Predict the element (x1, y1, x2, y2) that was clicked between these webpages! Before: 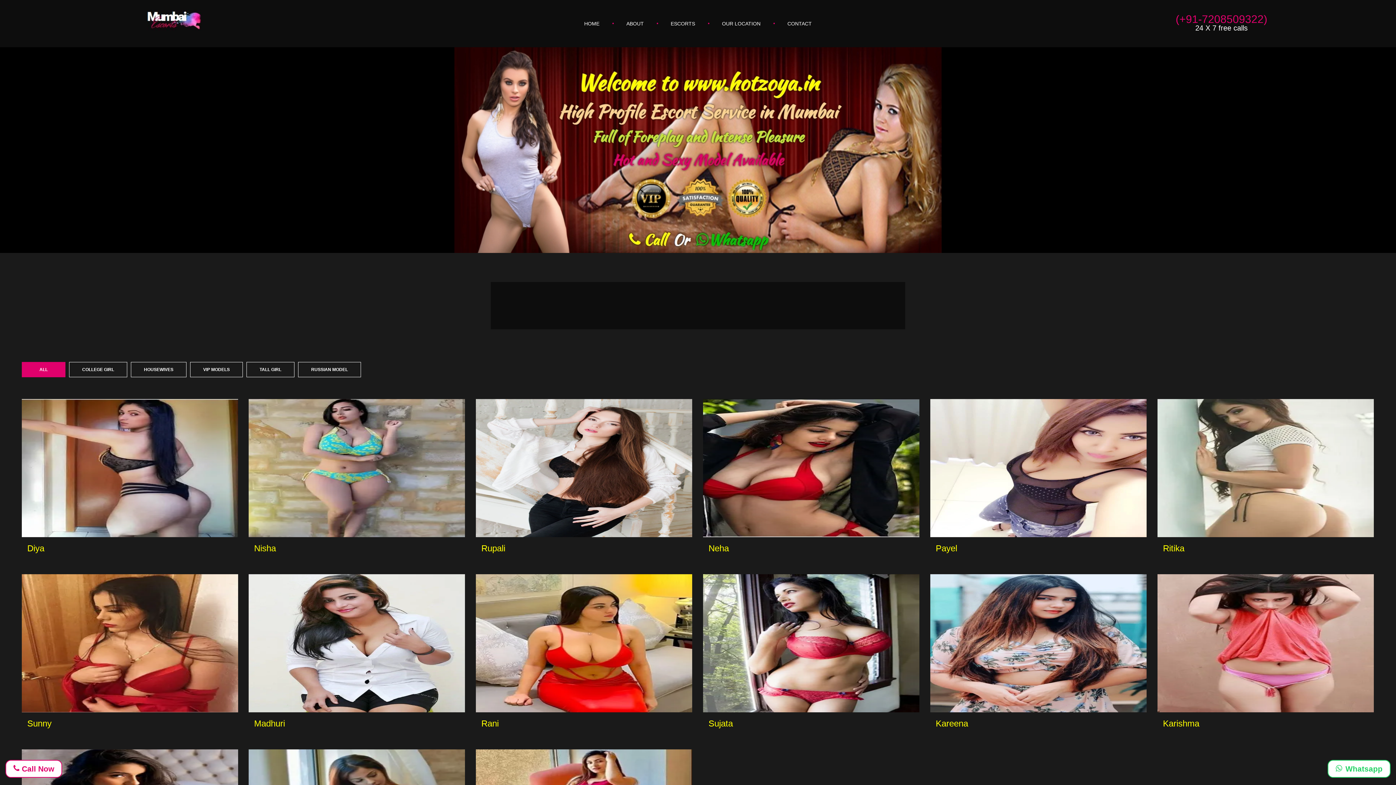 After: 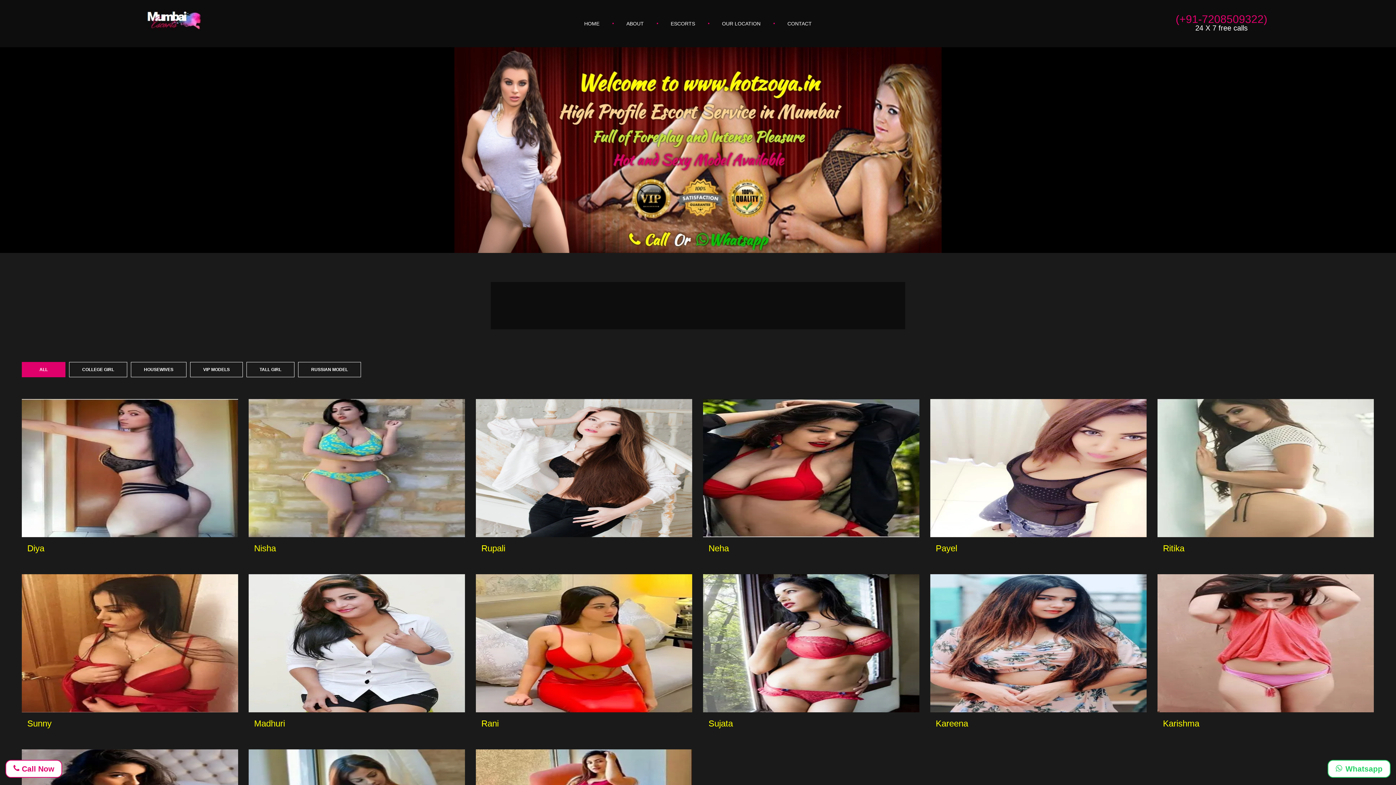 Action: label: ALL bbox: (21, 362, 65, 377)